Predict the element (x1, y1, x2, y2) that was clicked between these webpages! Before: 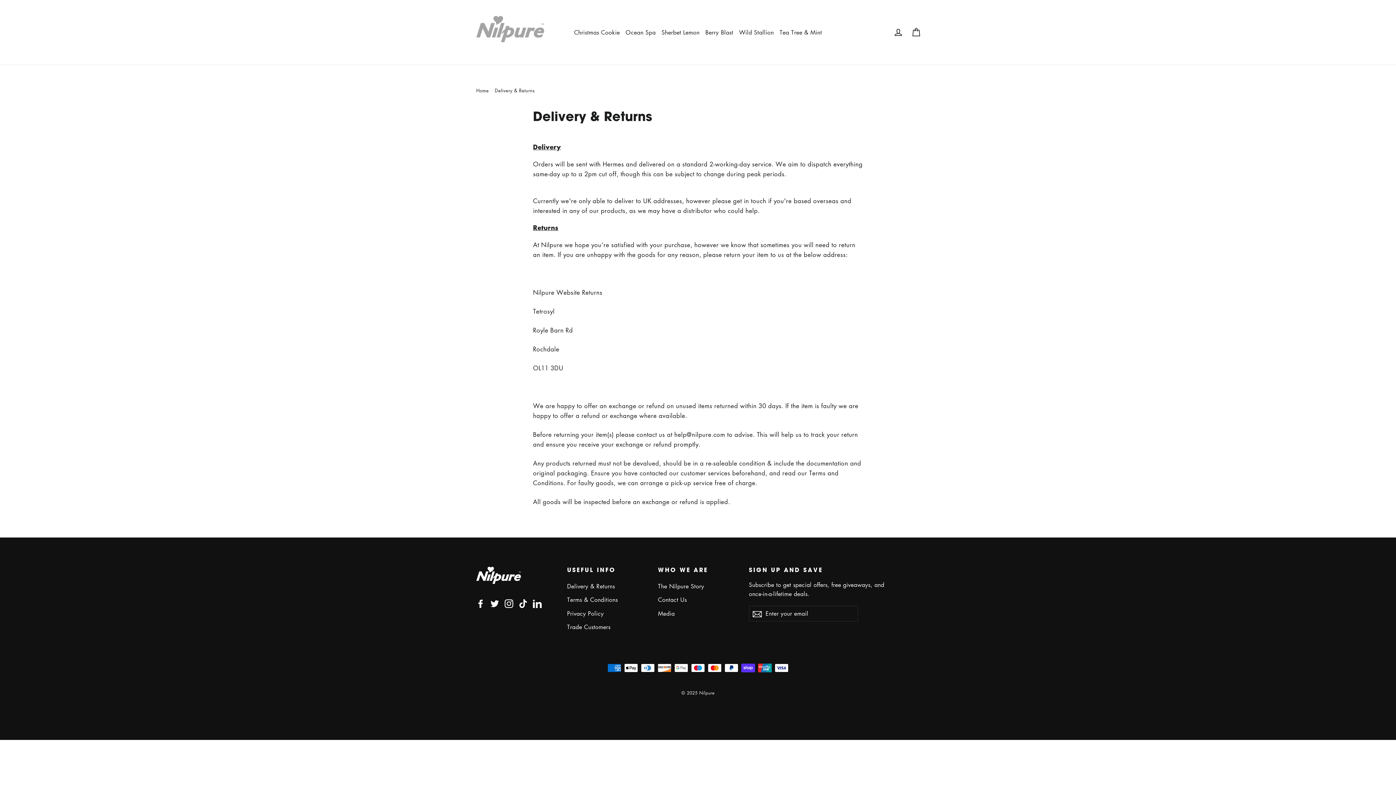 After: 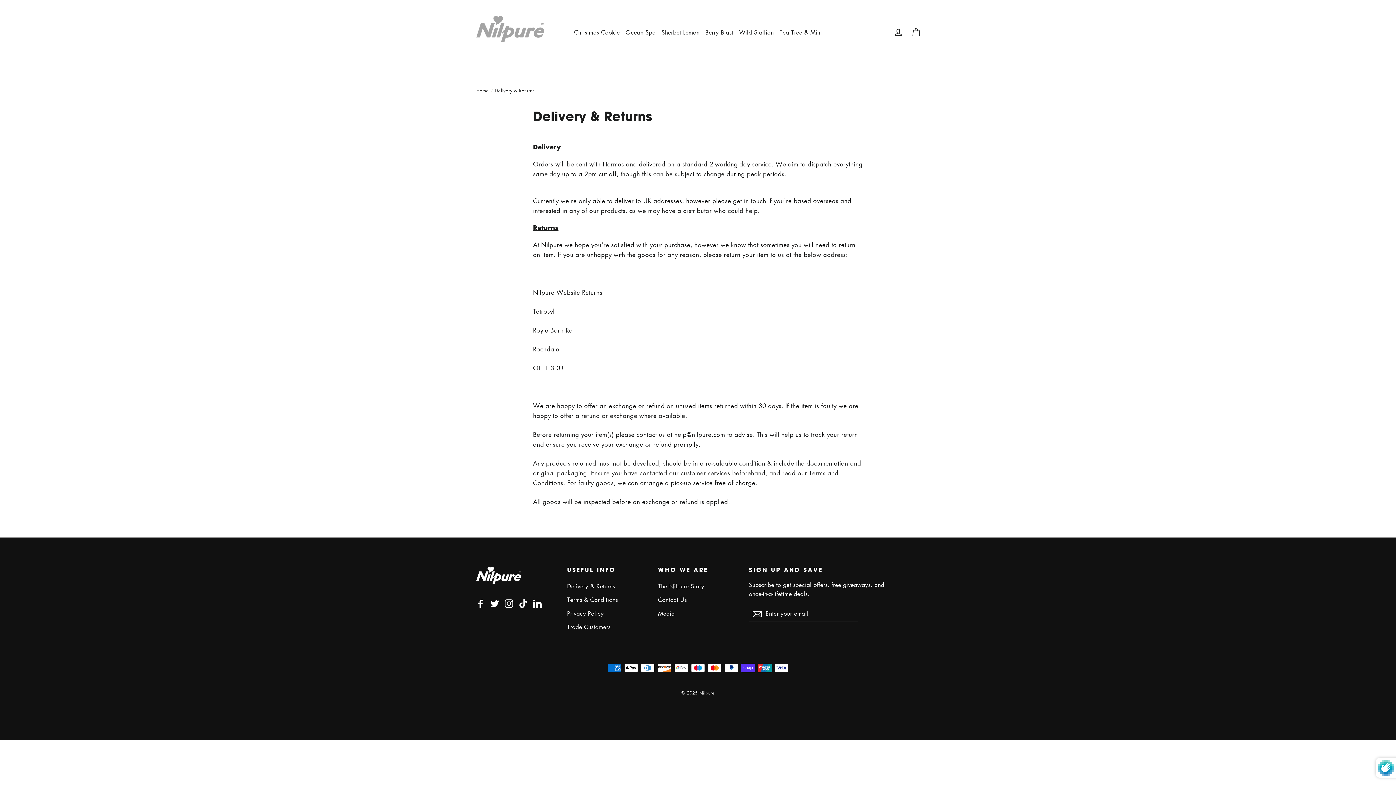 Action: bbox: (749, 606, 765, 621)